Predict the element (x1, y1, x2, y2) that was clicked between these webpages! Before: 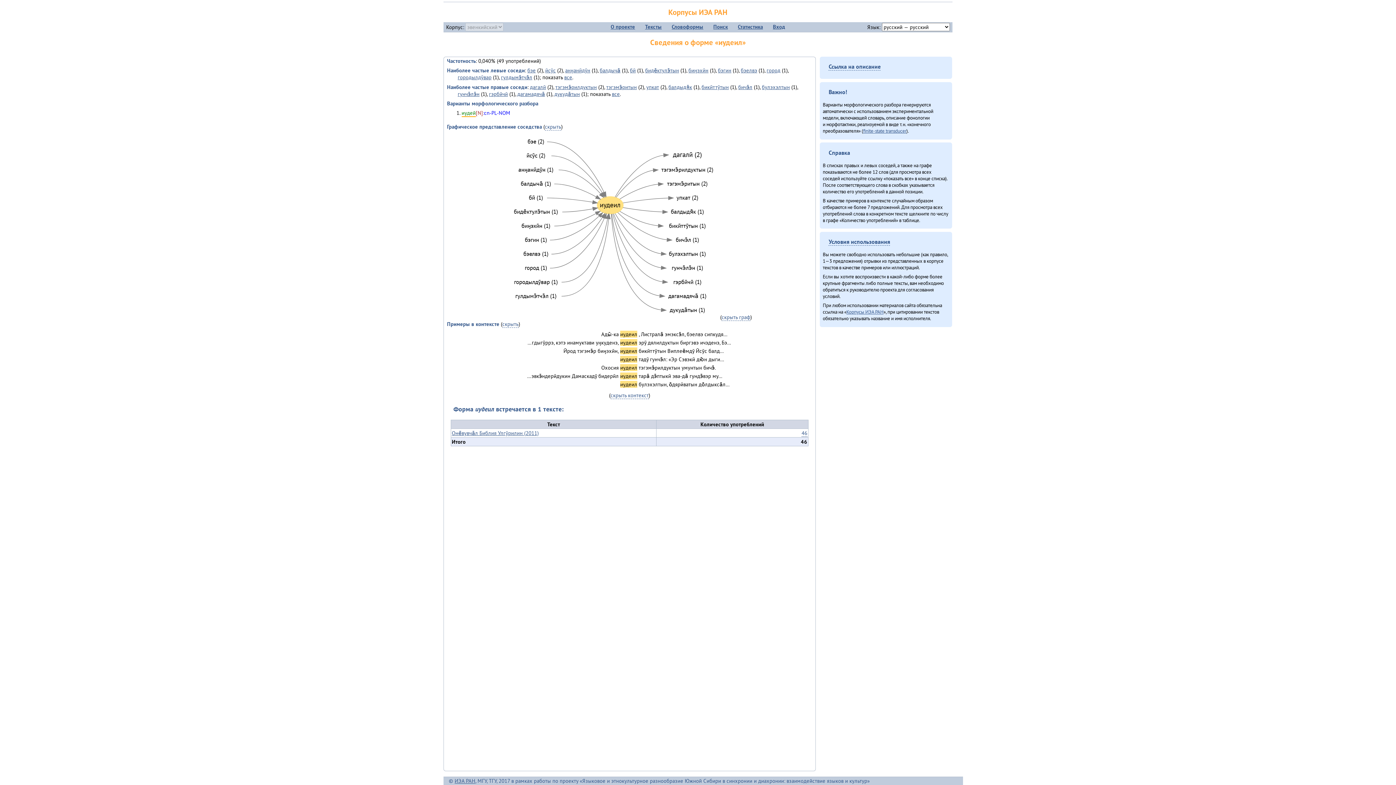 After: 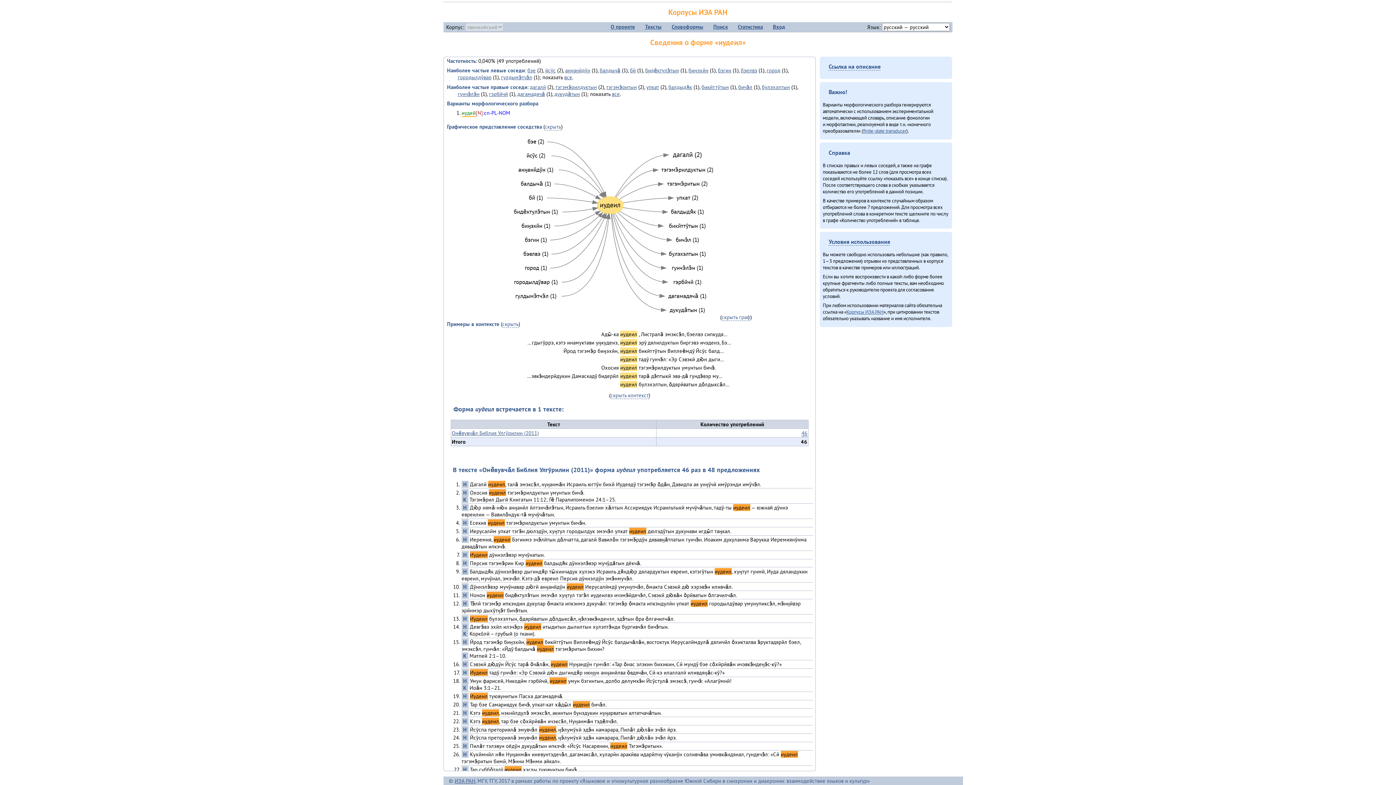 Action: bbox: (801, 429, 807, 437) label: 46